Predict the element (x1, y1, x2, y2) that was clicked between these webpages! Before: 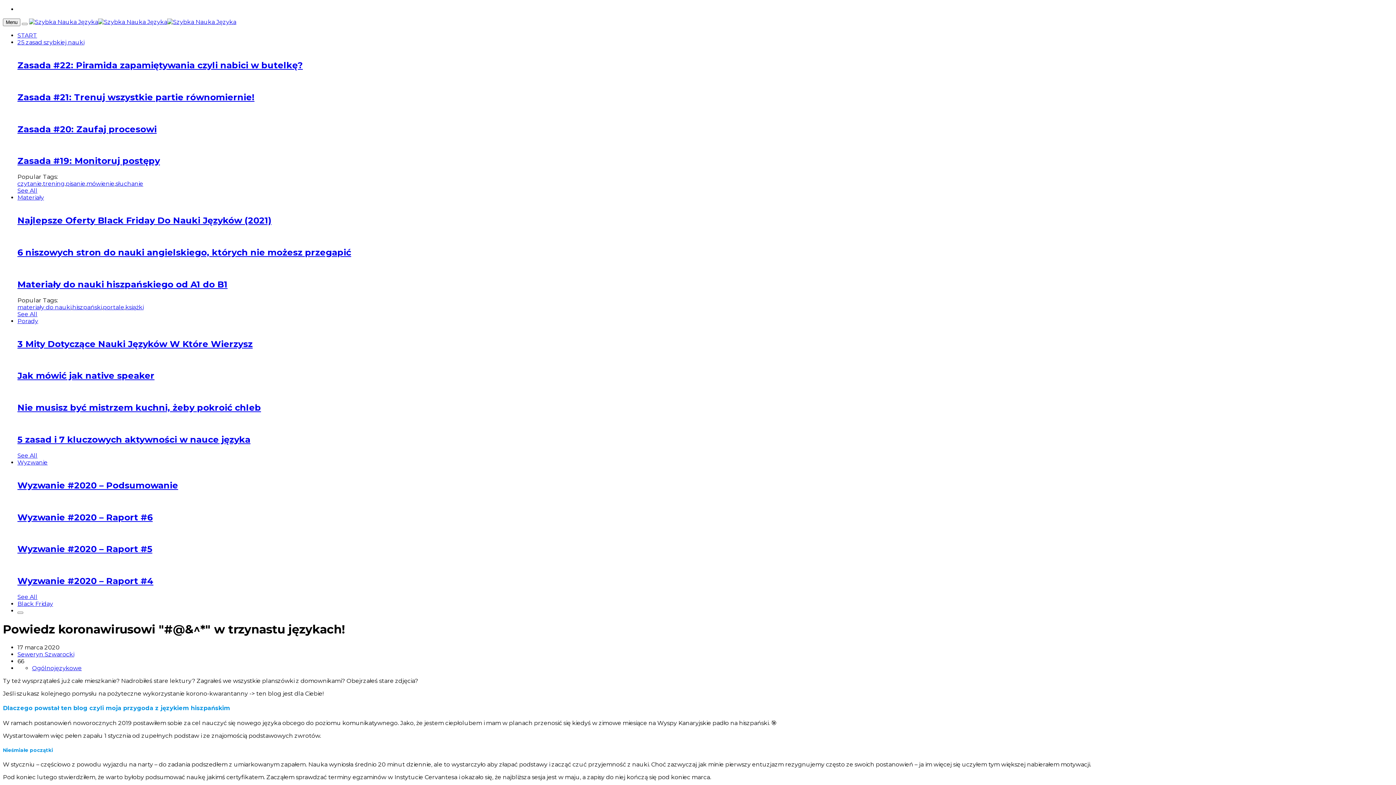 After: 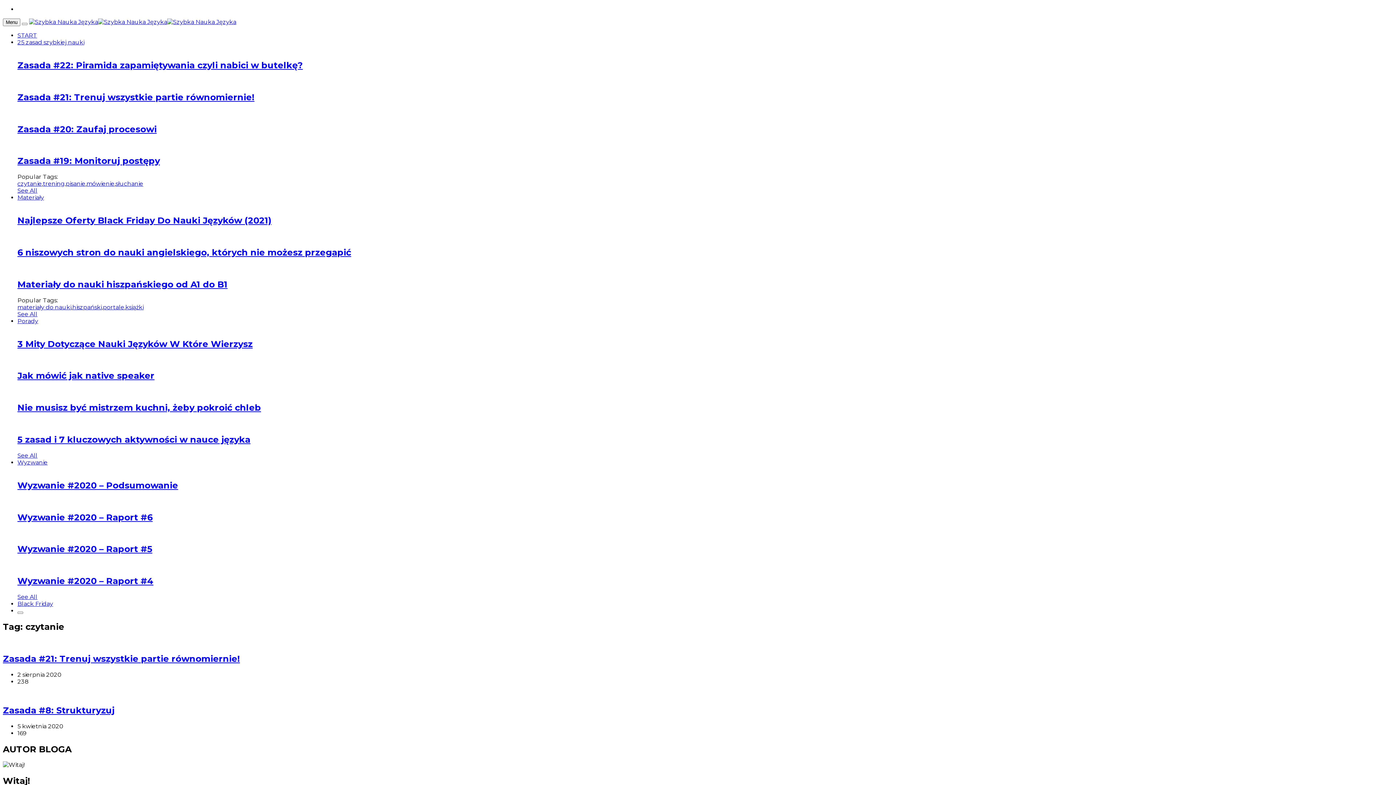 Action: label: czytanie bbox: (17, 180, 41, 187)